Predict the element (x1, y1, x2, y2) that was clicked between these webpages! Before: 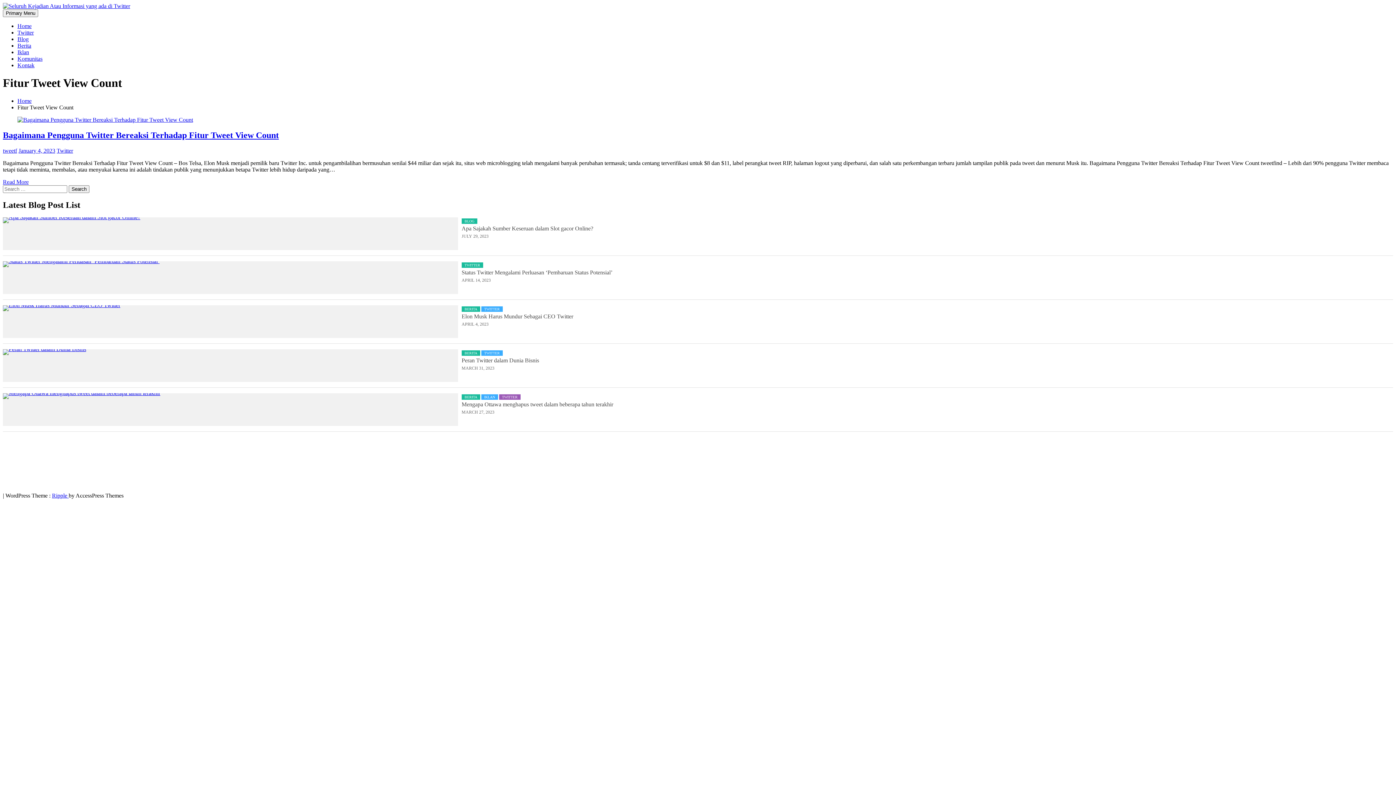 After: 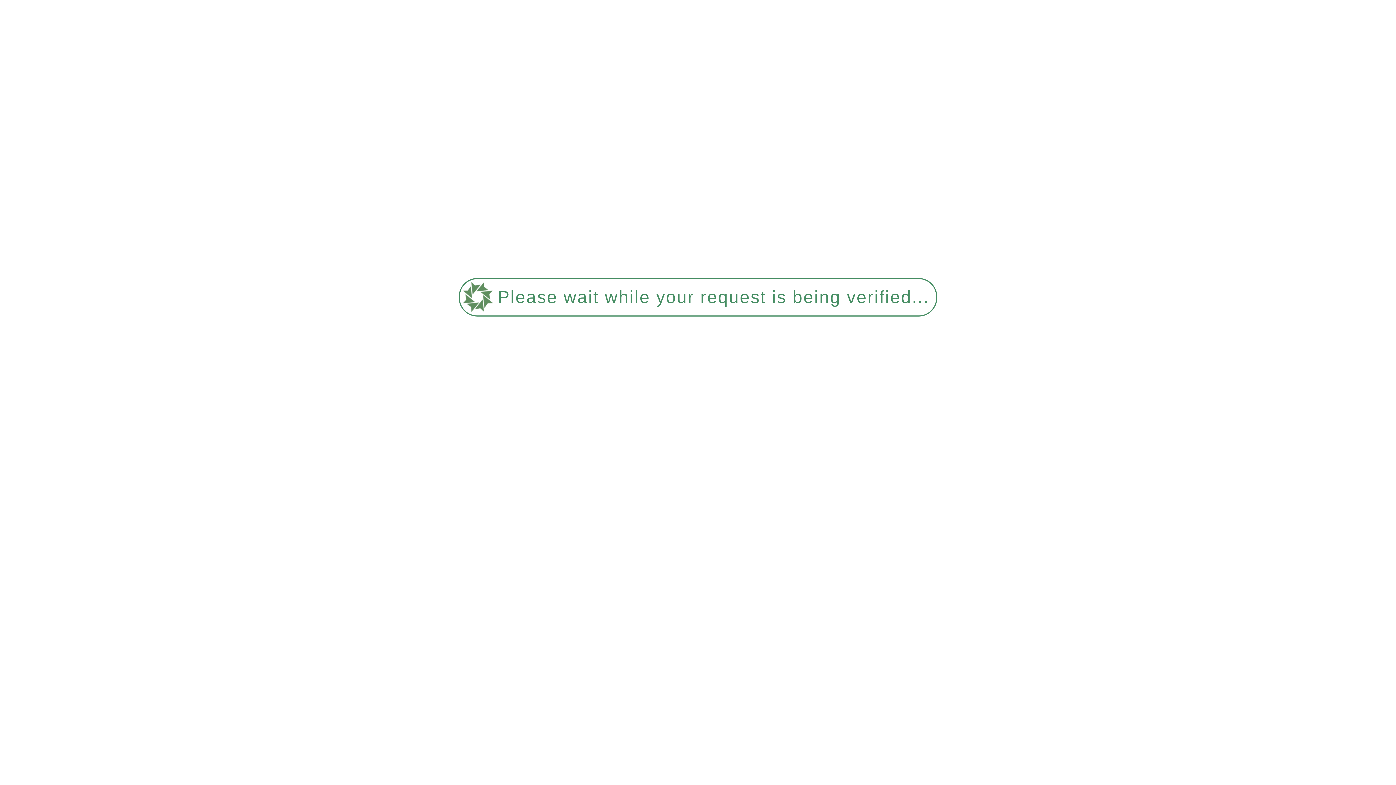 Action: bbox: (17, 116, 193, 122)